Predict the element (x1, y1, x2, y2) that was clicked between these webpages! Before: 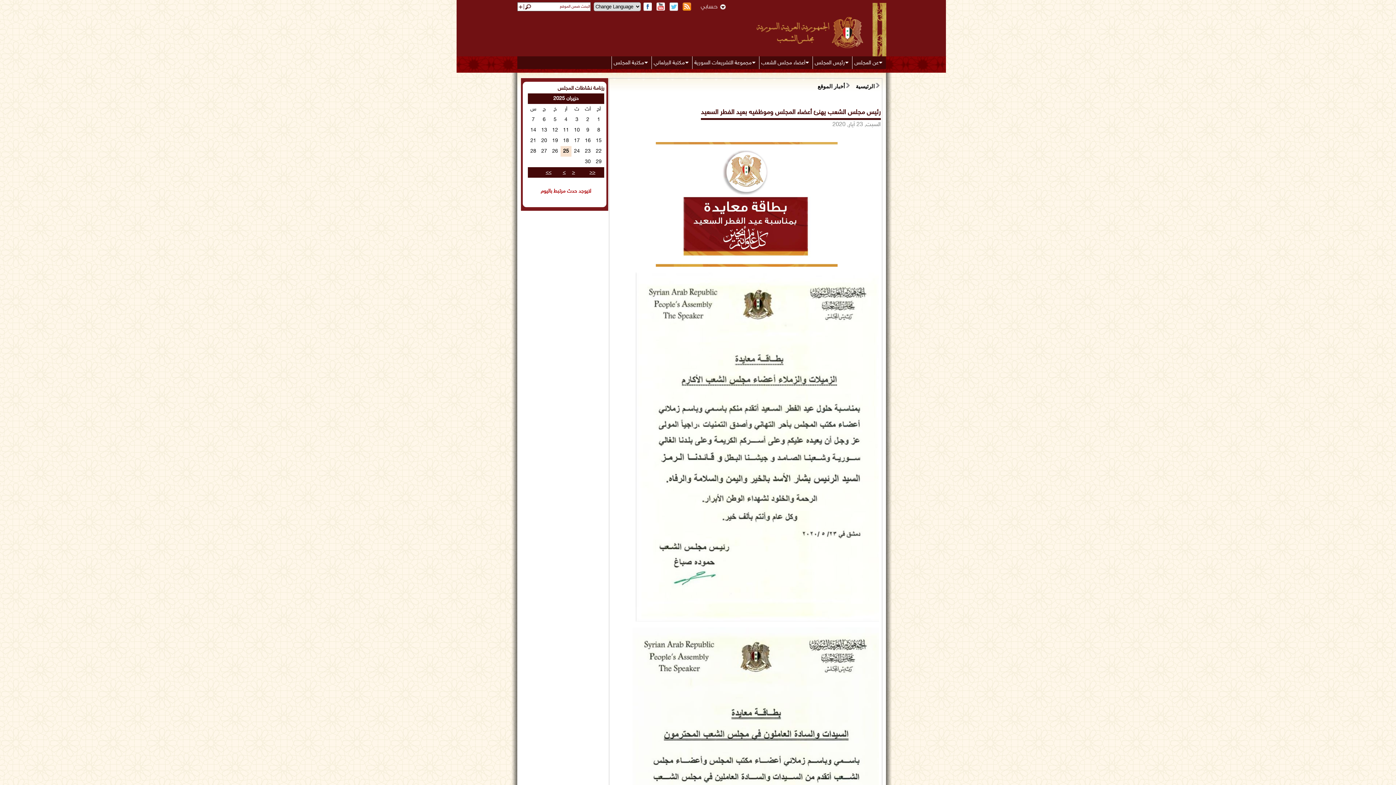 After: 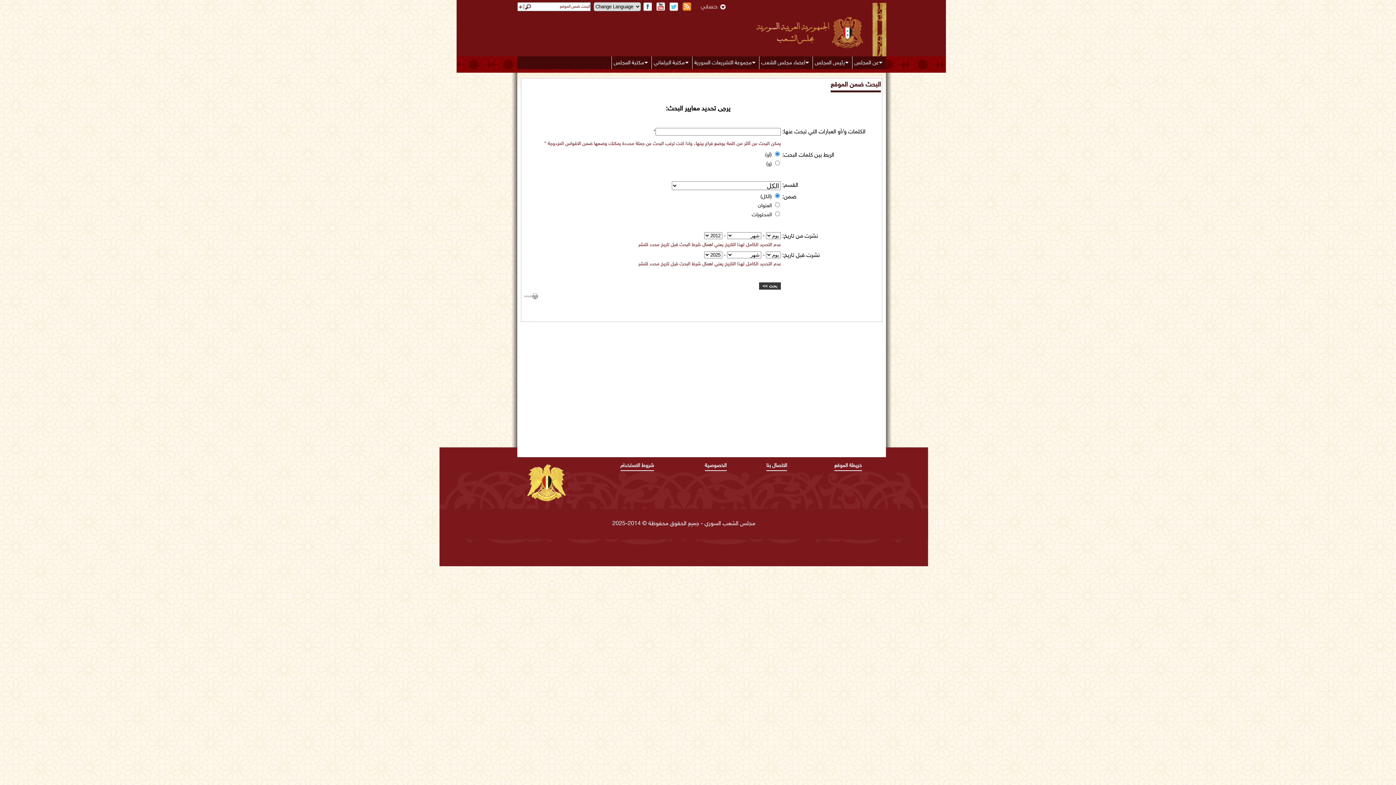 Action: bbox: (517, 6, 523, 13)